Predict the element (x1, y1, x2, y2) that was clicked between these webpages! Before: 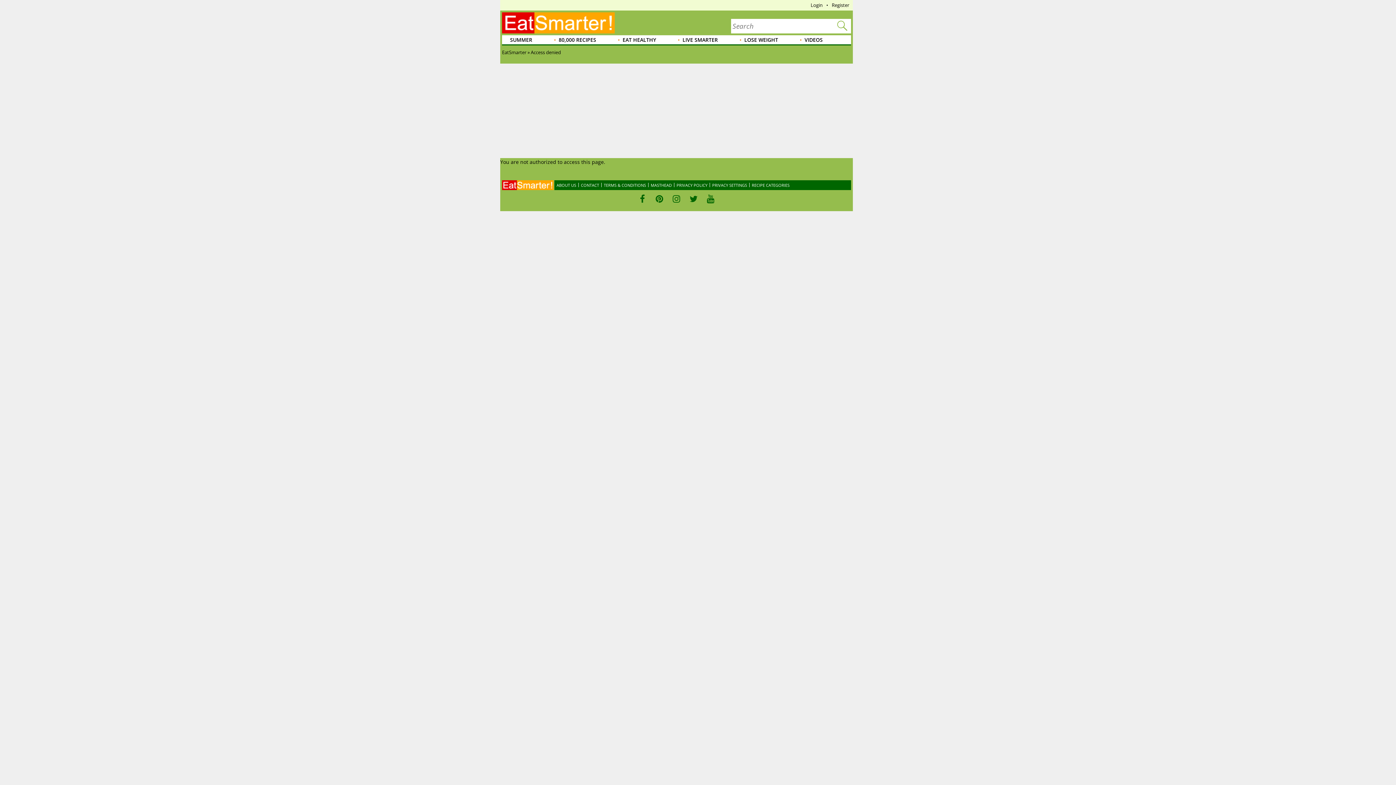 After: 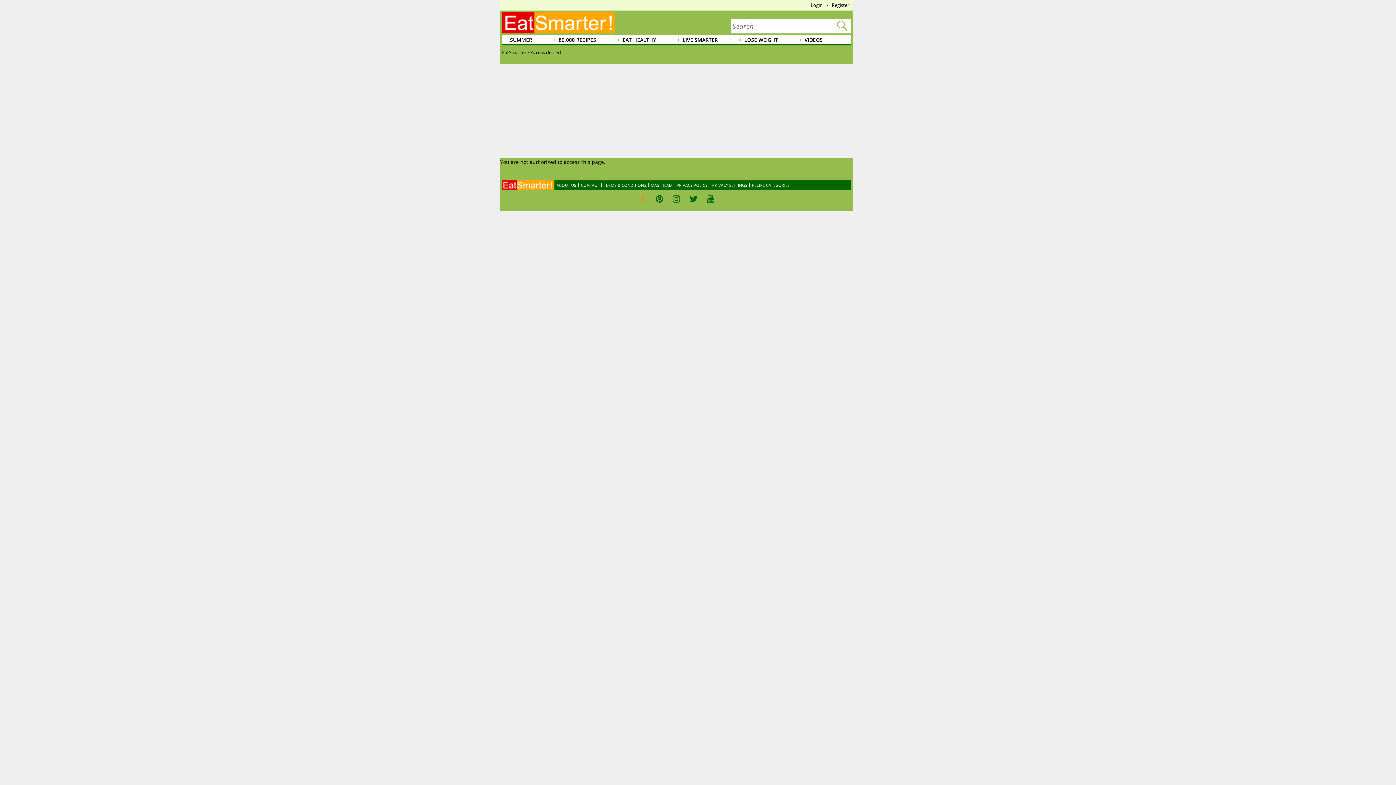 Action: bbox: (634, 193, 650, 204)